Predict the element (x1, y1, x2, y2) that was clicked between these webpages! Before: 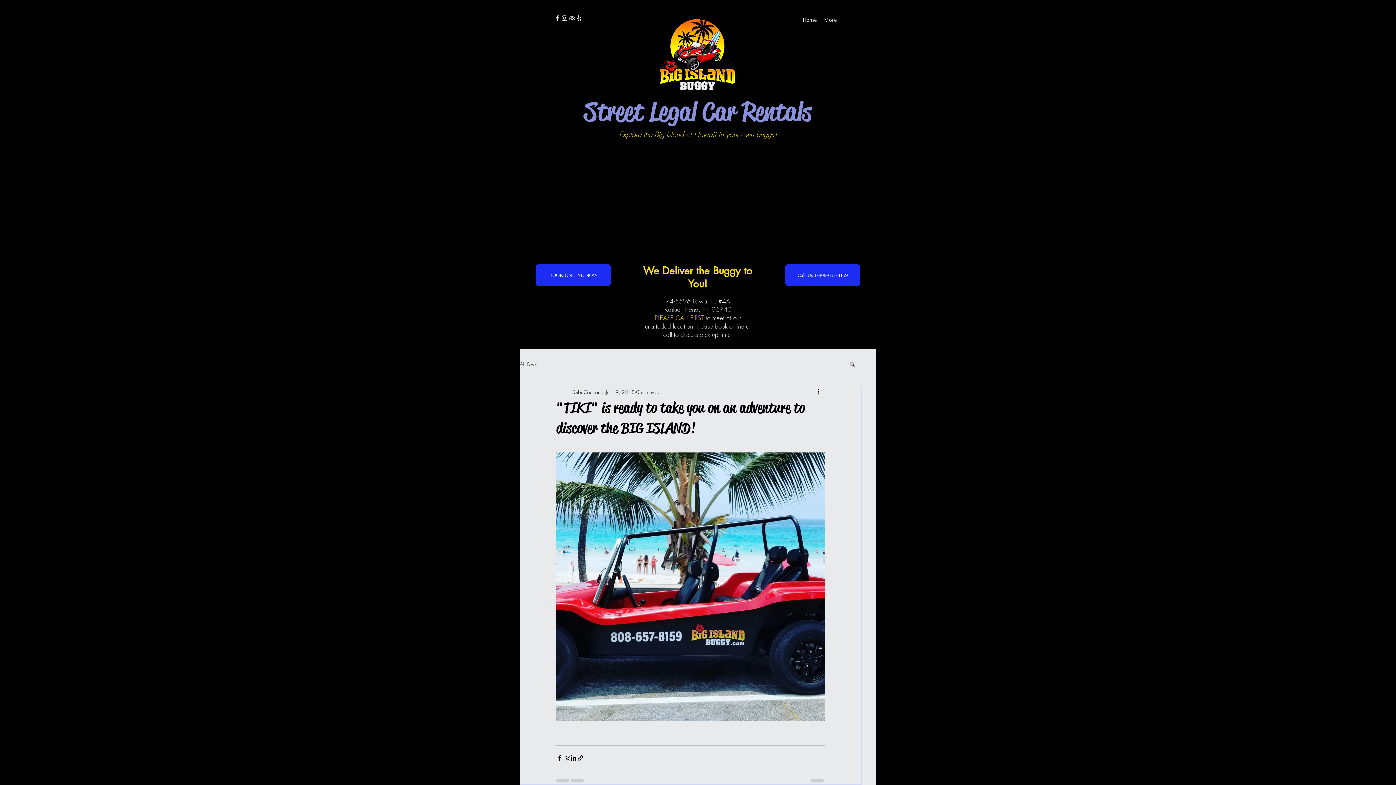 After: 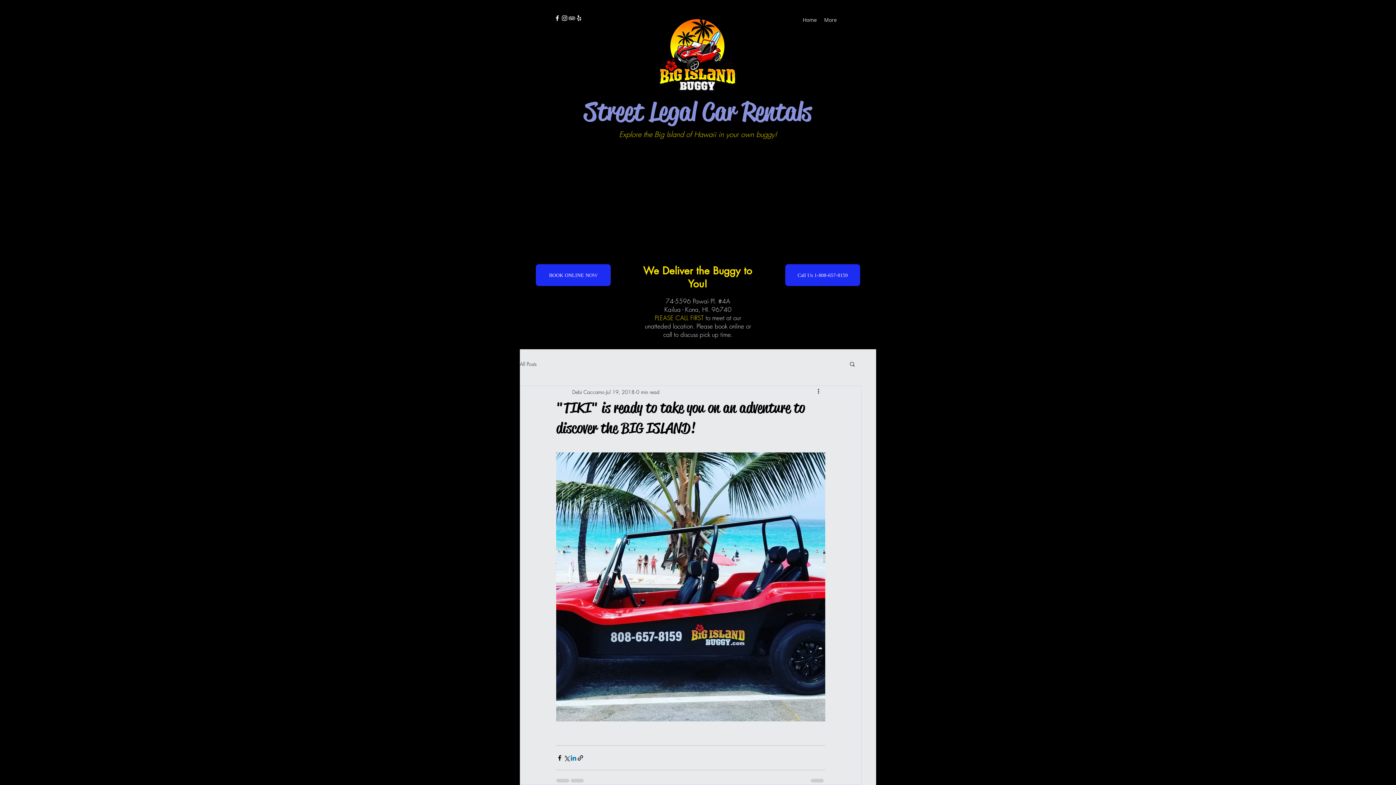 Action: bbox: (570, 754, 577, 761) label: Share via LinkedIn